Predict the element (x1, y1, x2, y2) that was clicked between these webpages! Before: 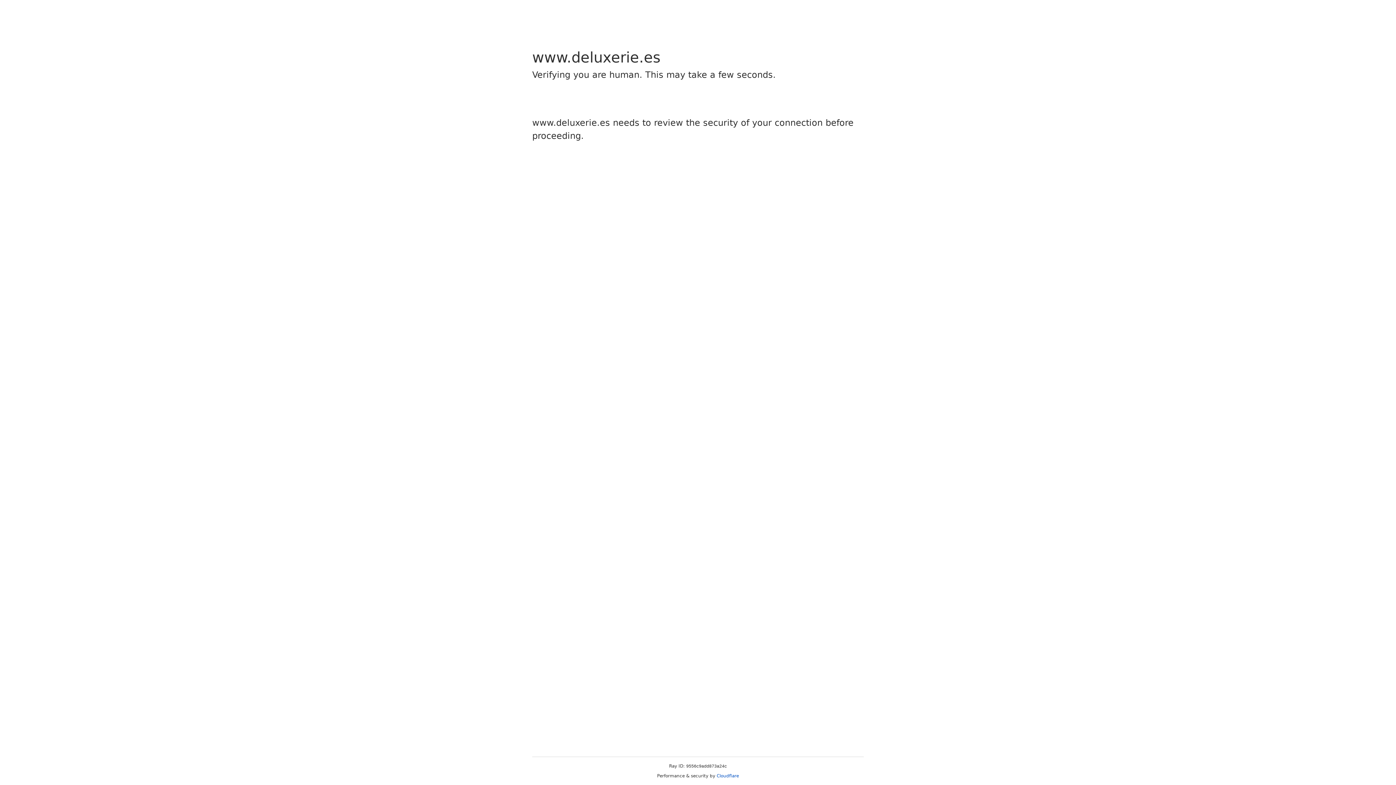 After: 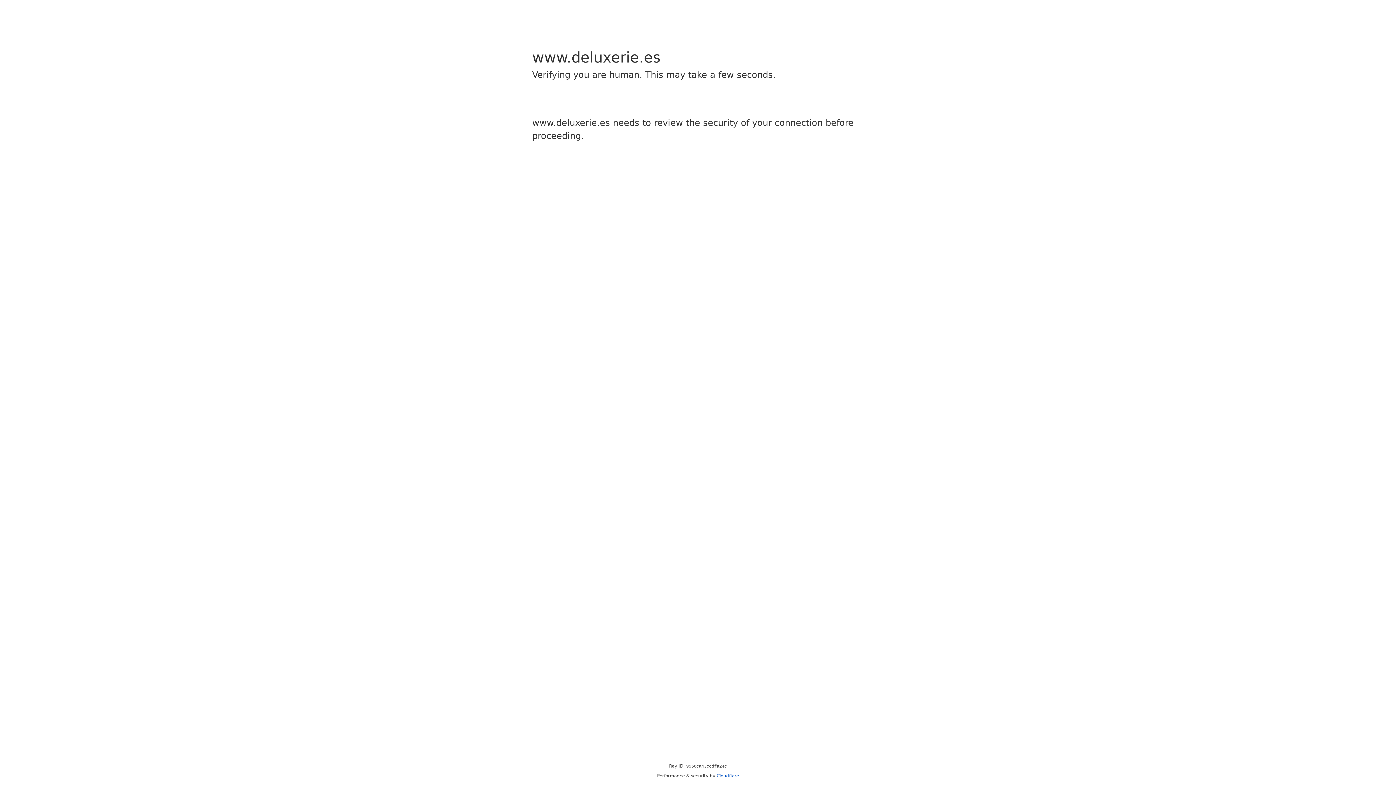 Action: bbox: (716, 773, 739, 778) label: Cloudflare